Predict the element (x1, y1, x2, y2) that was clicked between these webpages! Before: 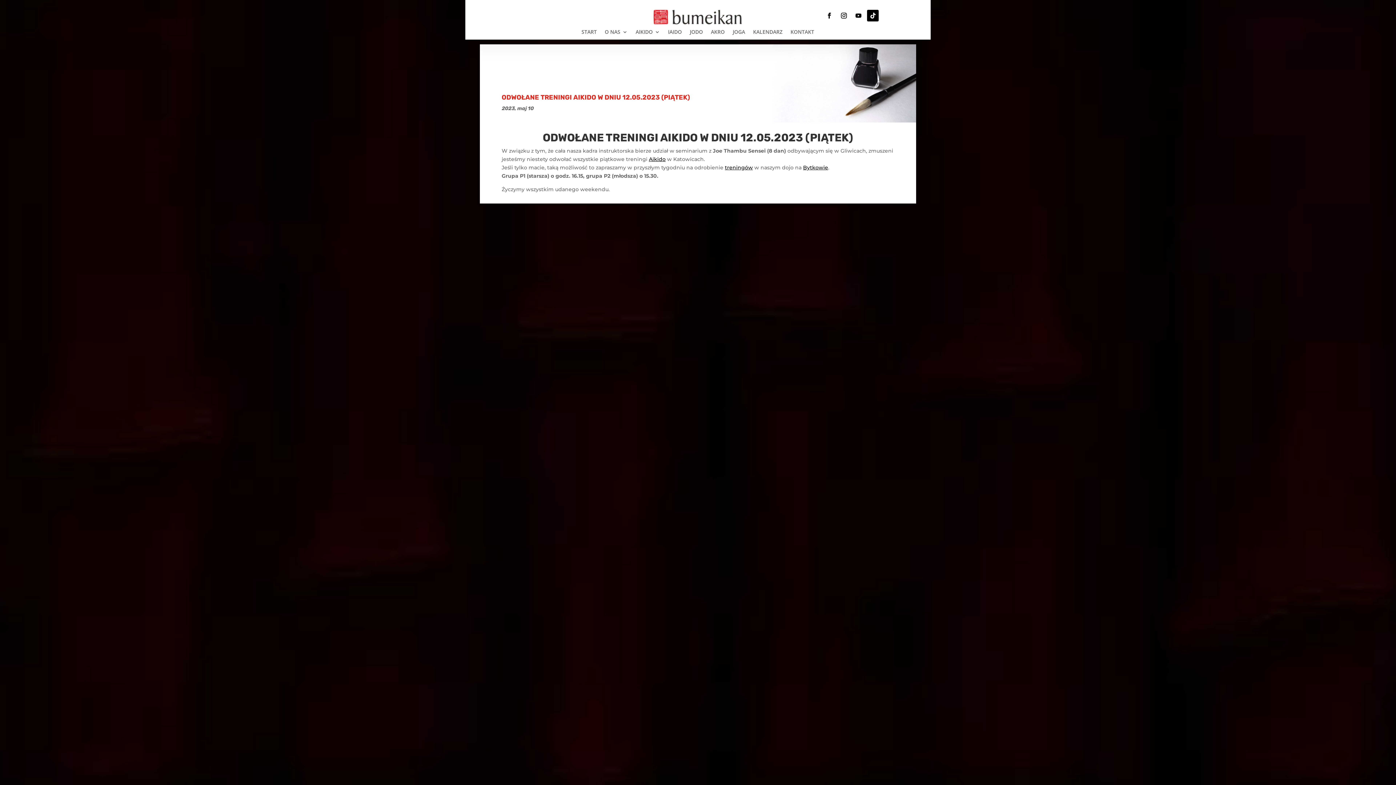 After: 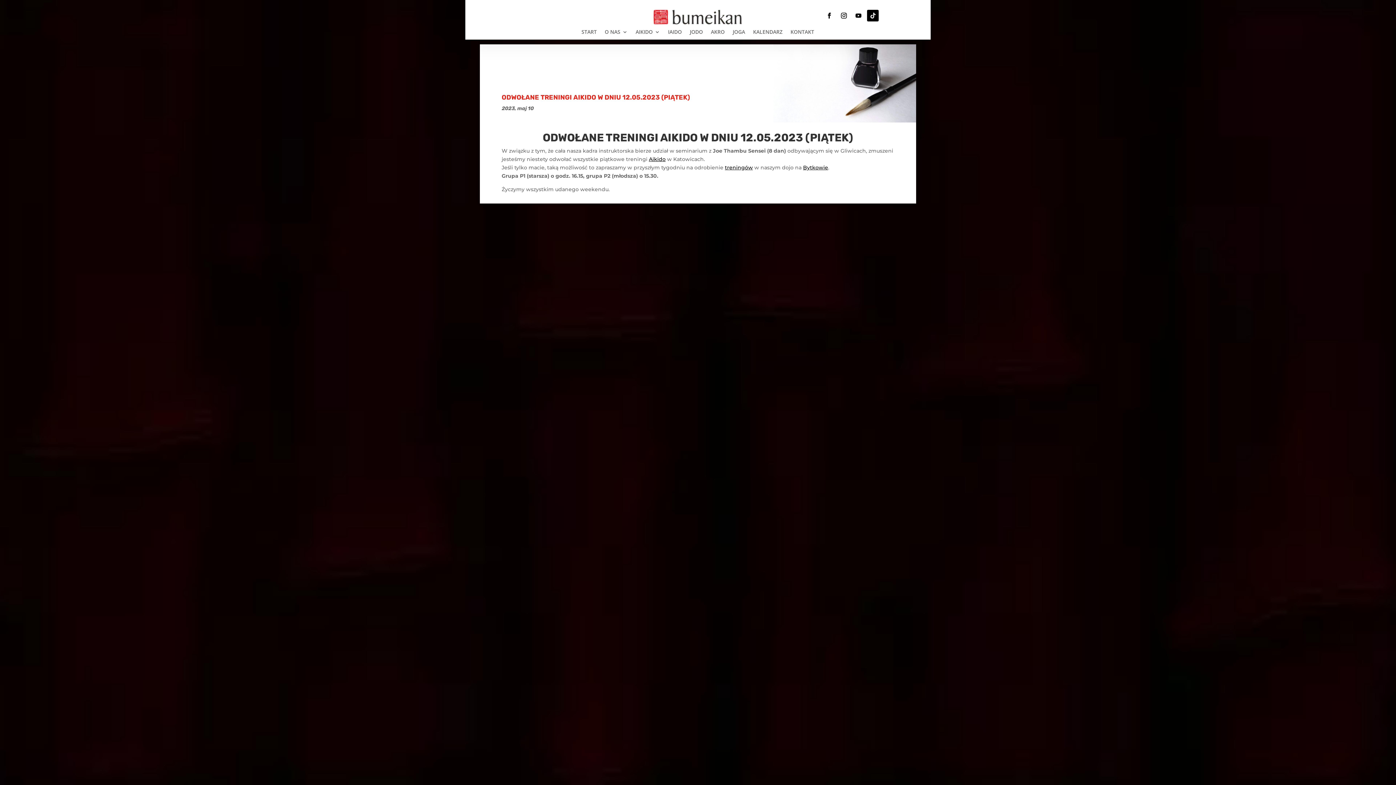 Action: bbox: (867, 9, 879, 21)